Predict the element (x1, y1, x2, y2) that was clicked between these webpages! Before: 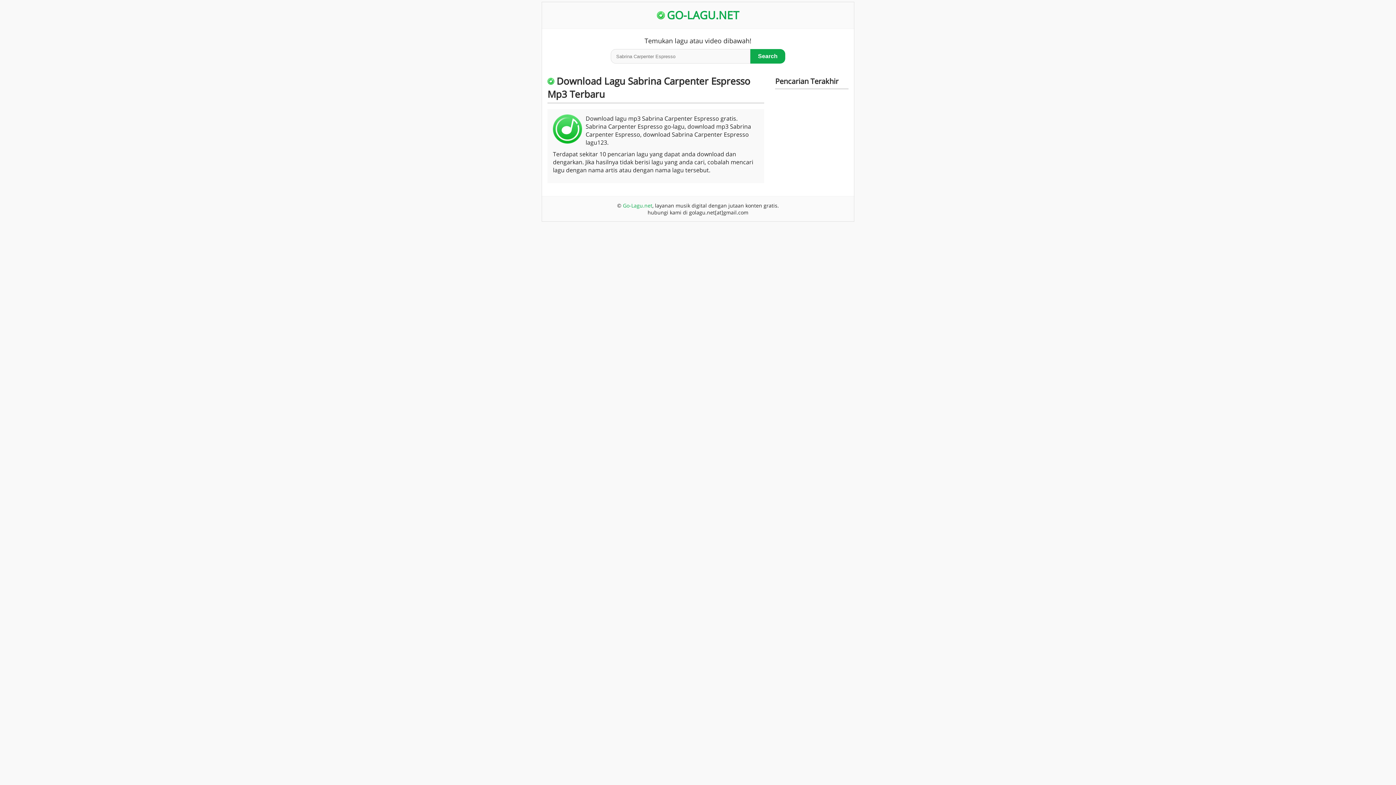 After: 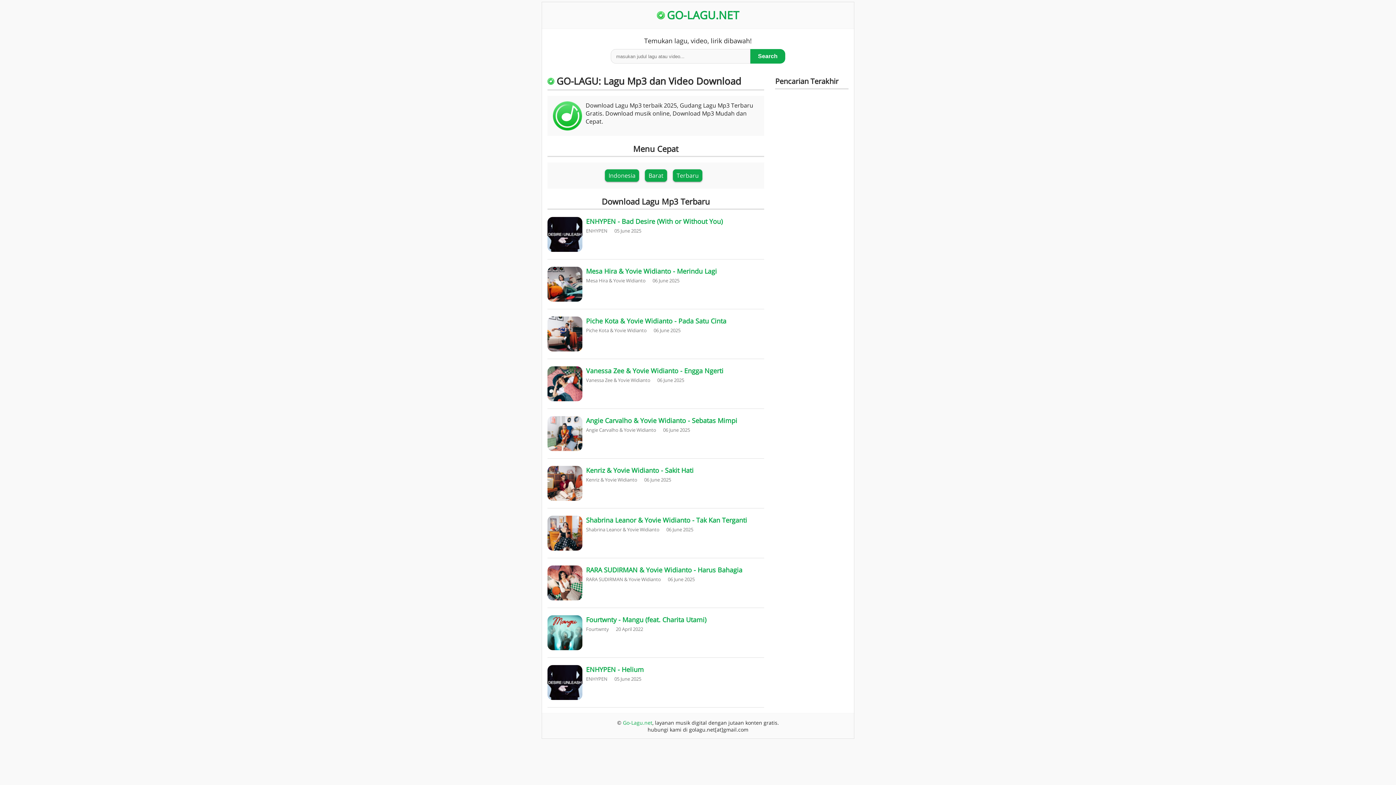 Action: bbox: (623, 202, 652, 209) label: Go-Lagu.net